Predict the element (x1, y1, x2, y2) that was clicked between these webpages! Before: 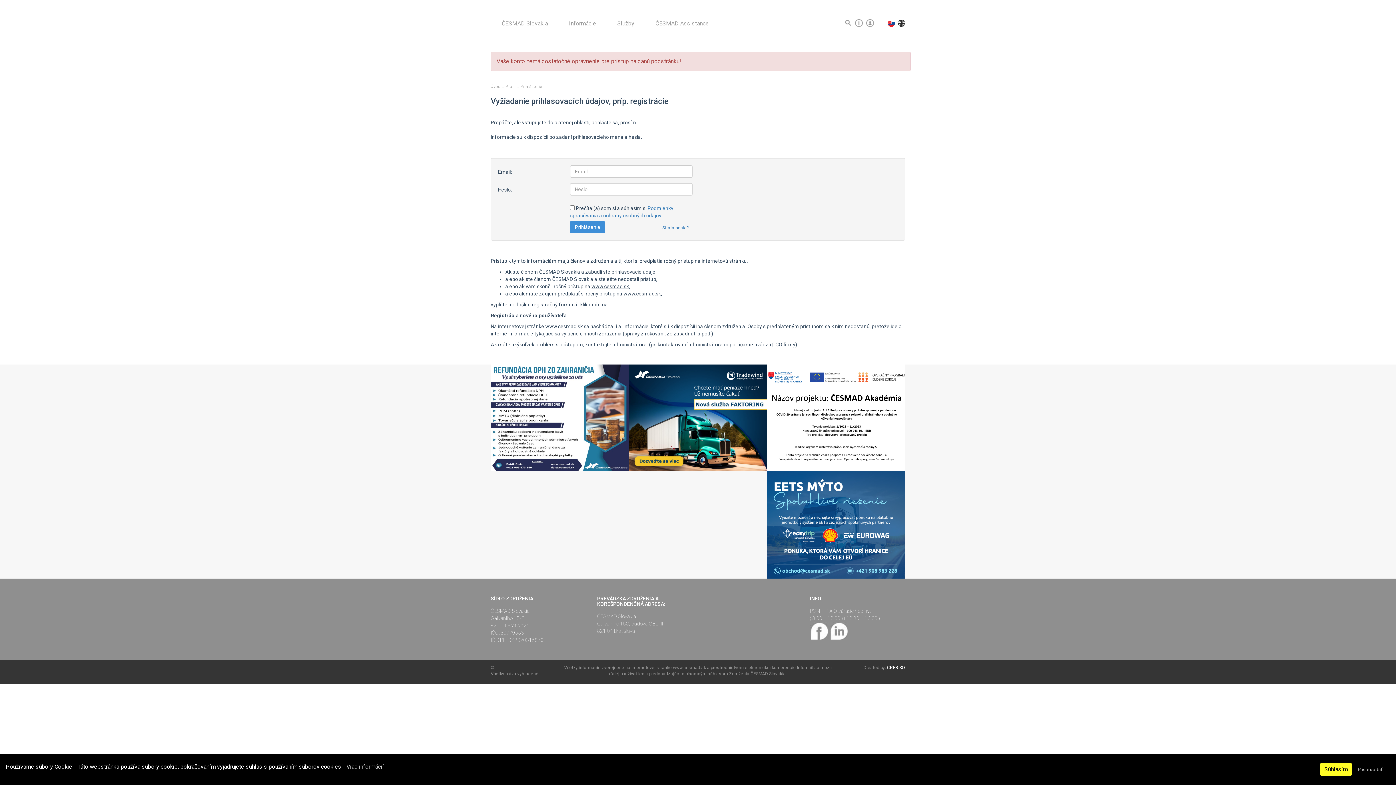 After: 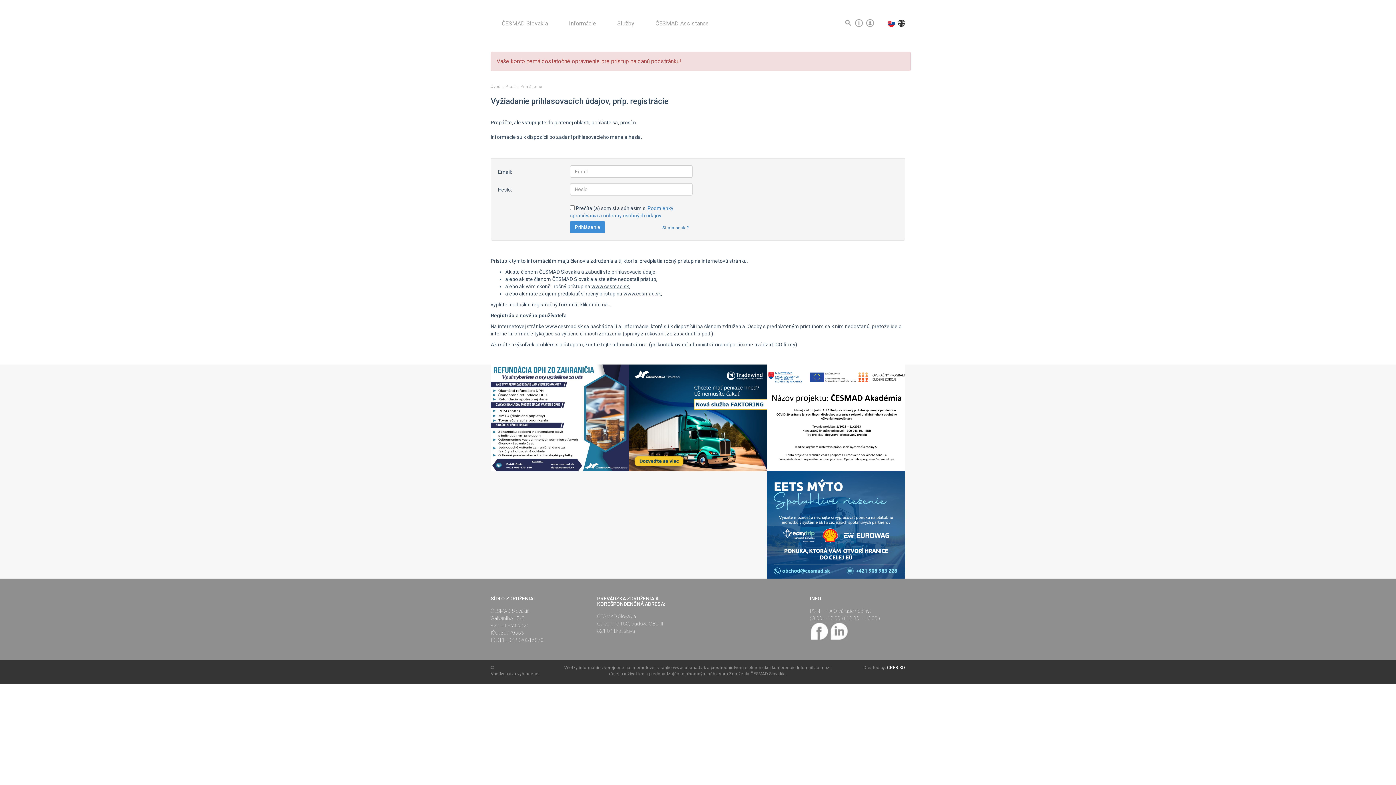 Action: bbox: (1320, 763, 1352, 776) label: Súhlasím